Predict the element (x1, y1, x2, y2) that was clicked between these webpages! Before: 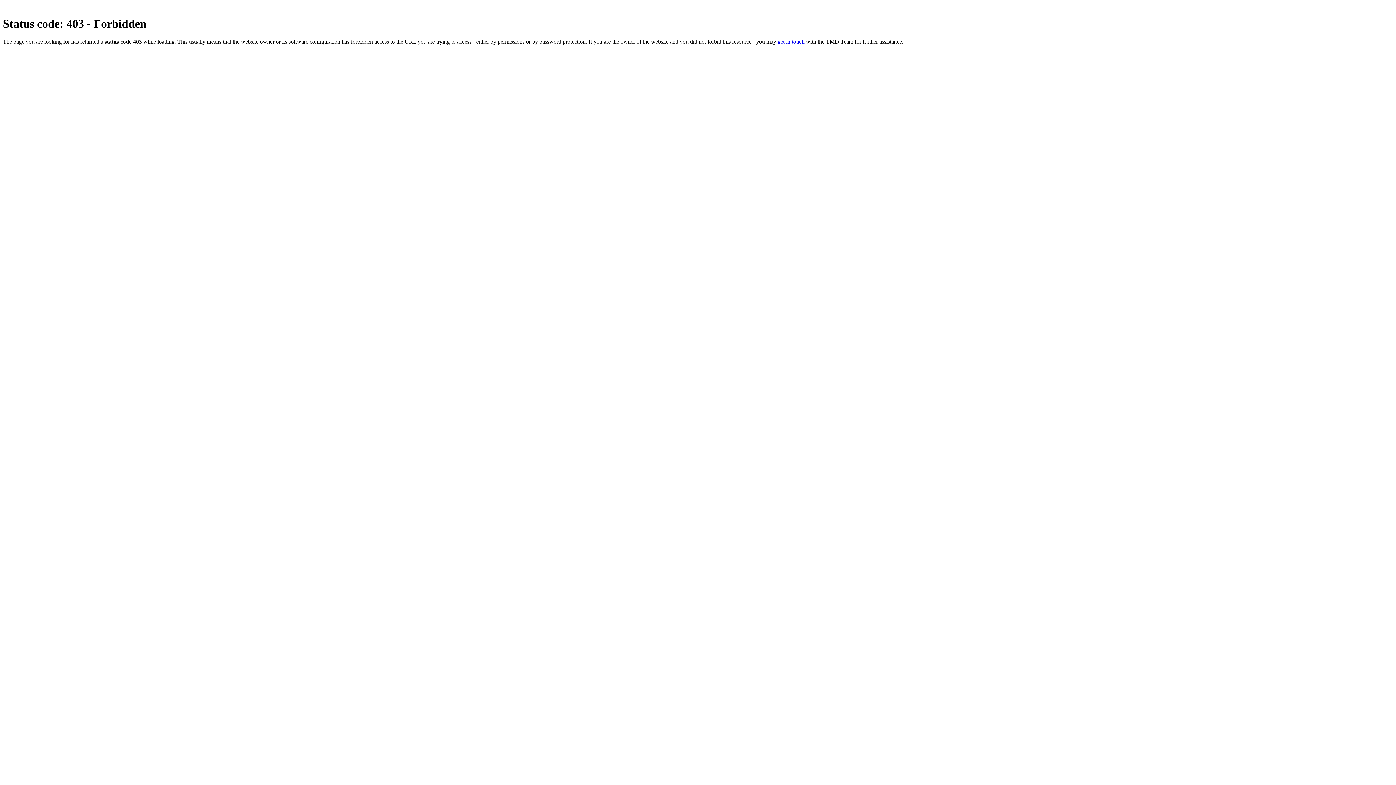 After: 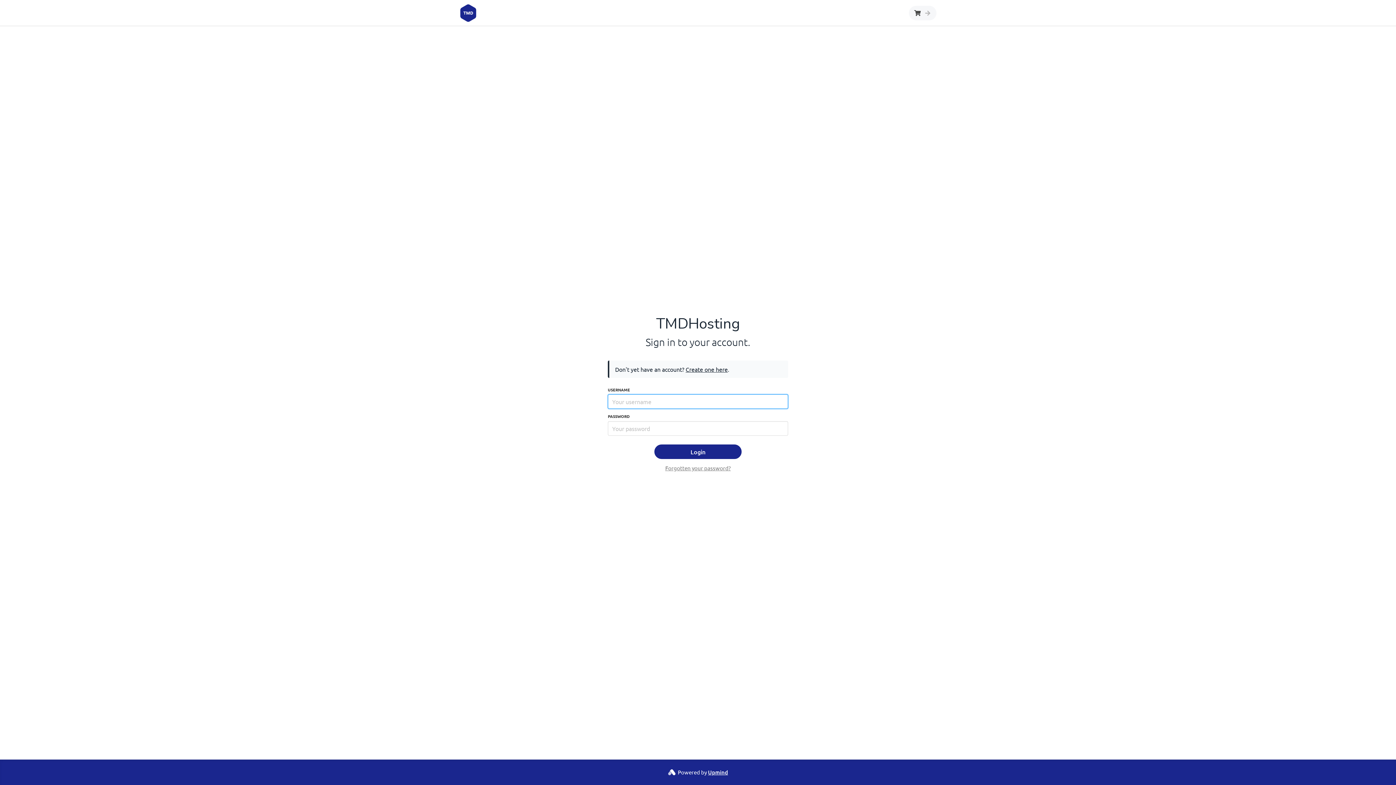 Action: label: get in touch bbox: (777, 38, 804, 44)